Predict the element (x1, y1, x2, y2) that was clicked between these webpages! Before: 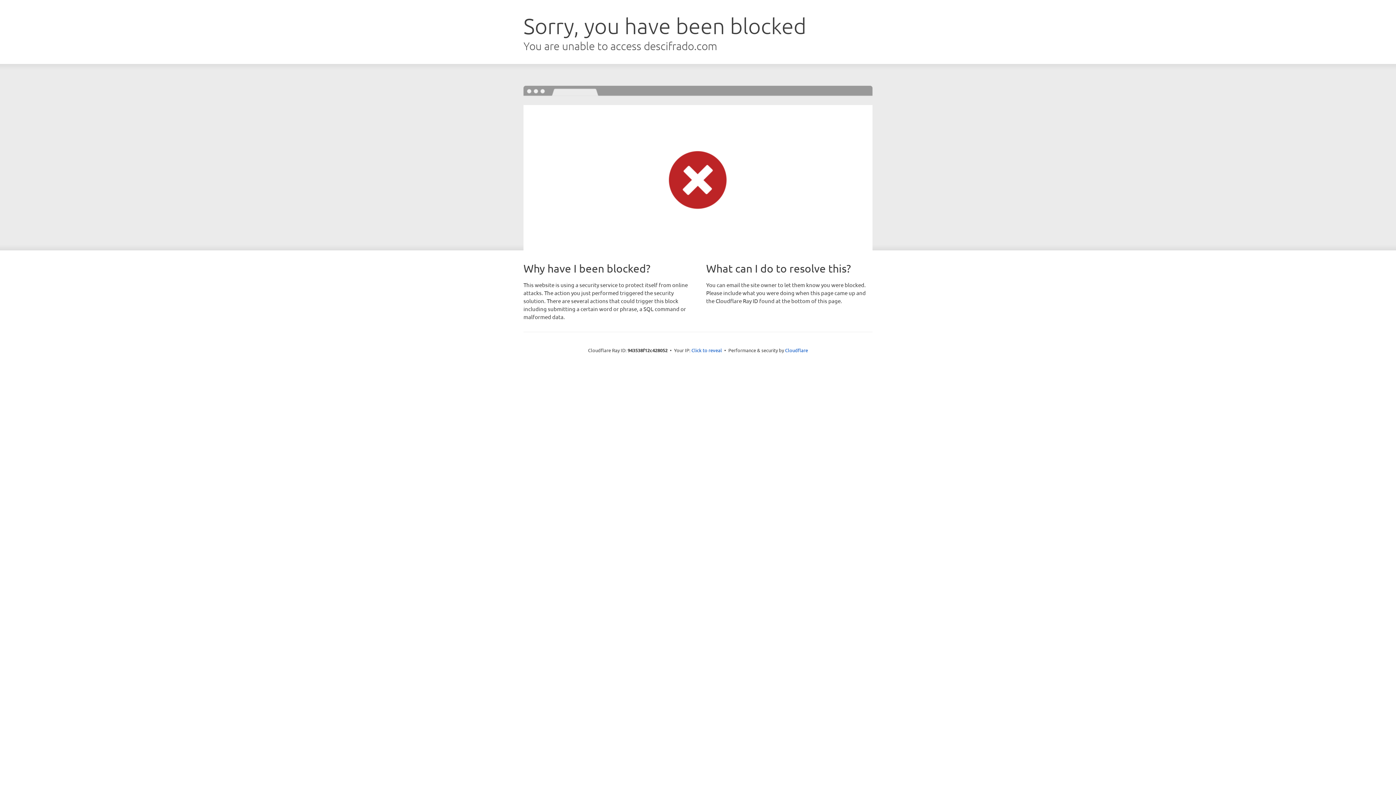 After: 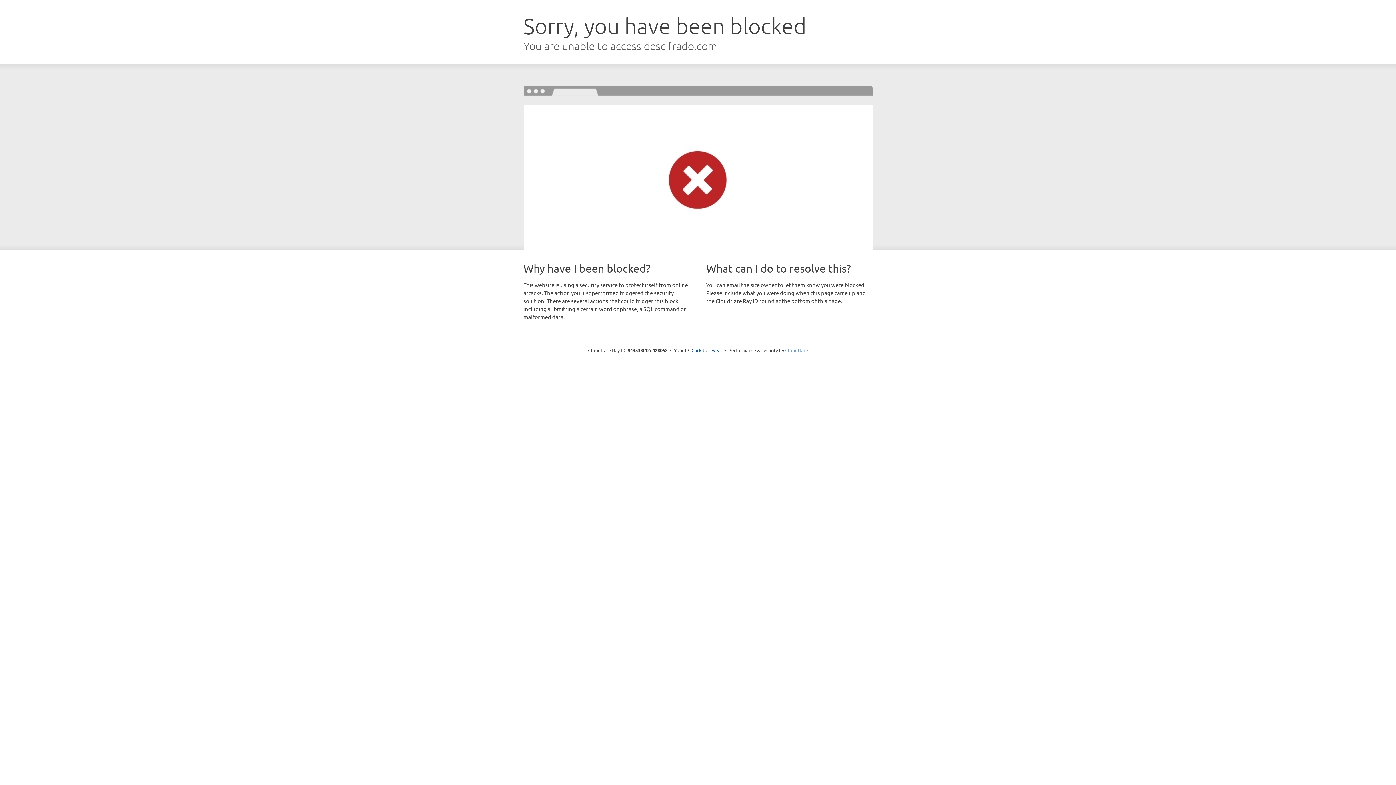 Action: label: Cloudflare bbox: (785, 347, 808, 353)